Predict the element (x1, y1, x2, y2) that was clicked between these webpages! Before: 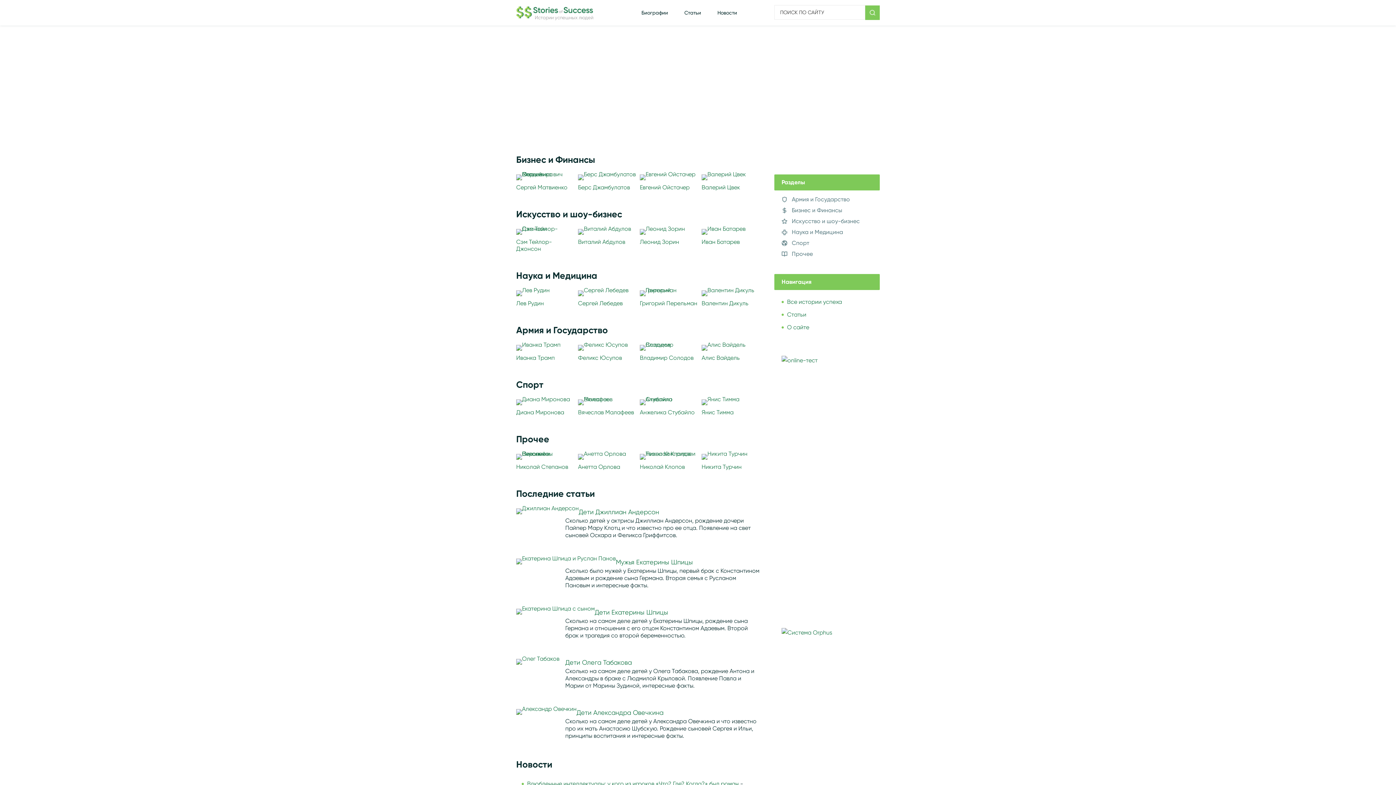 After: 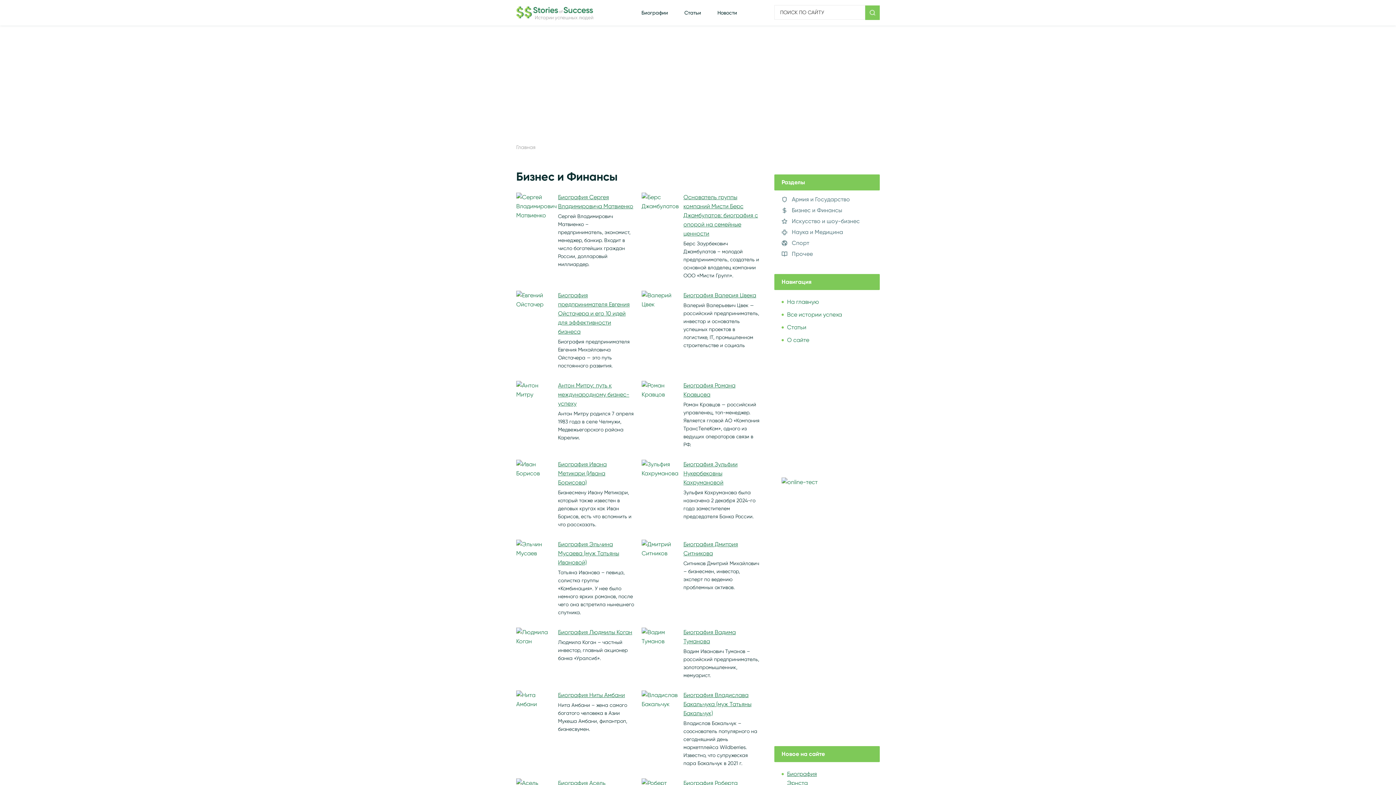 Action: bbox: (781, 205, 876, 216) label: Бизнес и Финансы